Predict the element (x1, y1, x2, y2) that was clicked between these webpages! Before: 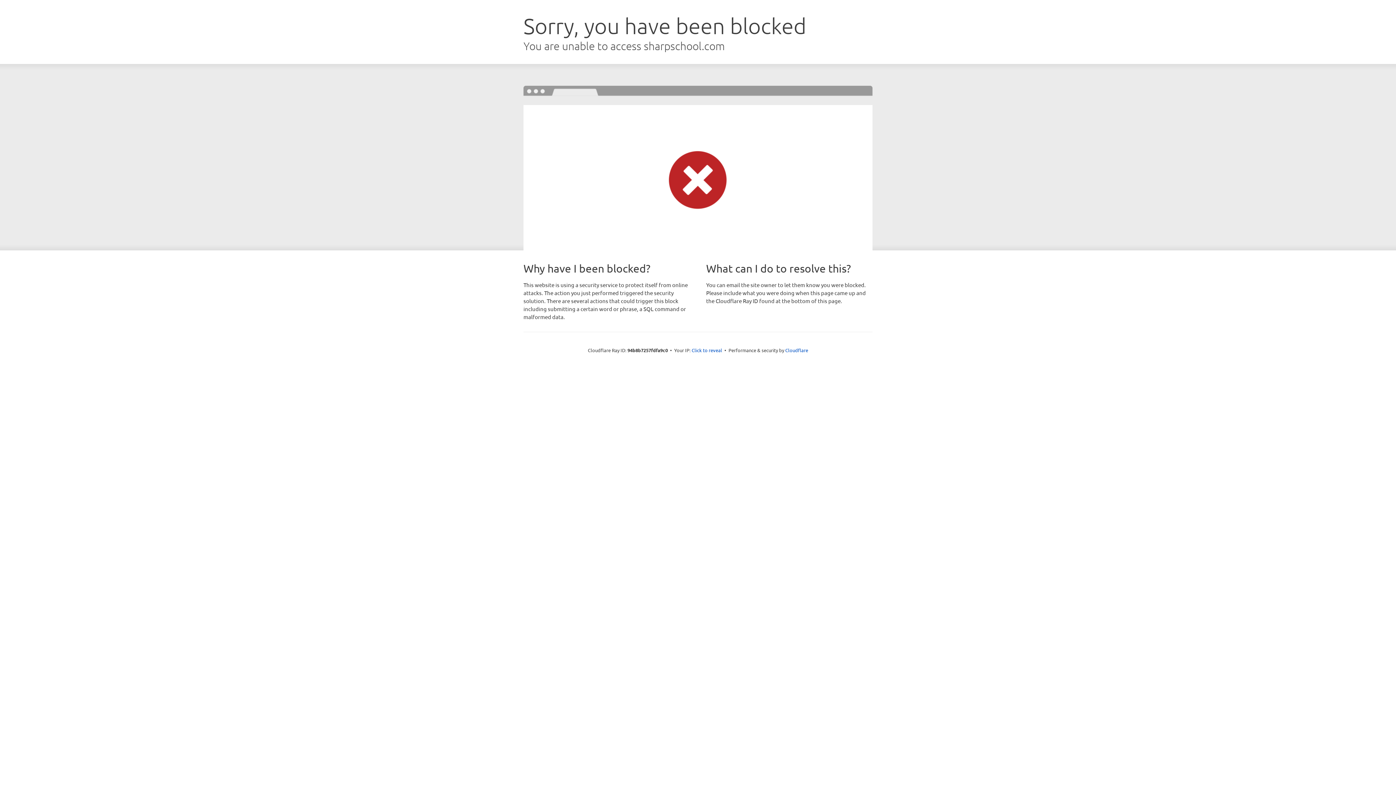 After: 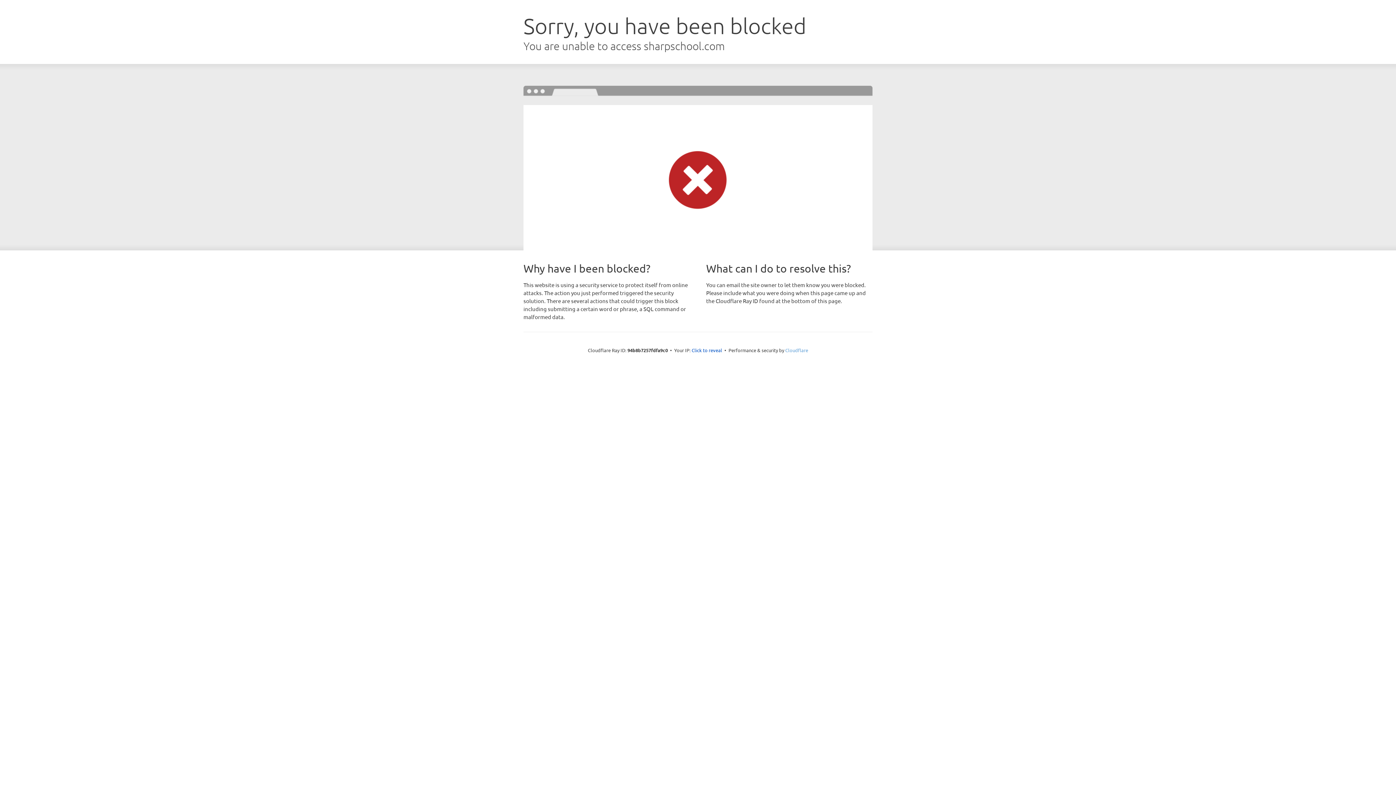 Action: label: Cloudflare bbox: (785, 347, 808, 353)